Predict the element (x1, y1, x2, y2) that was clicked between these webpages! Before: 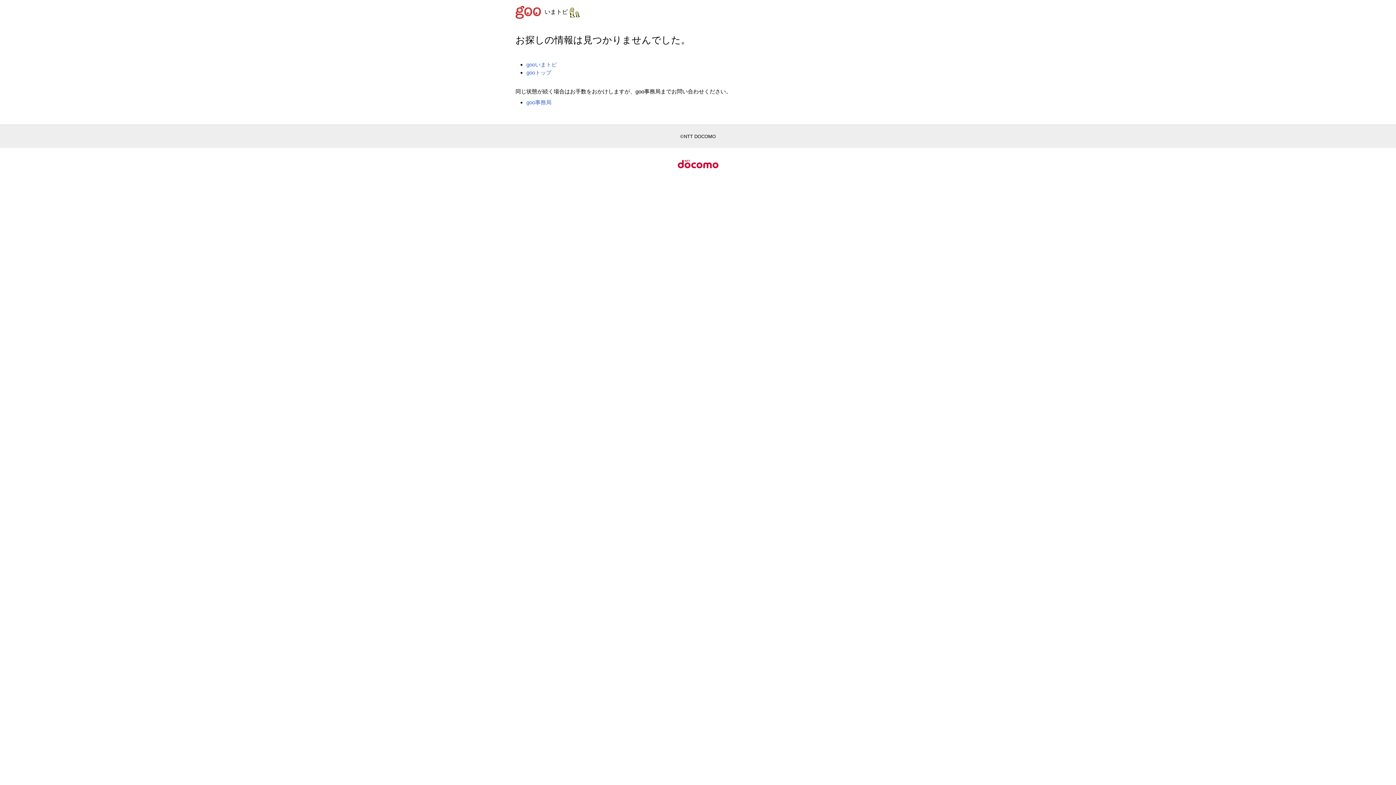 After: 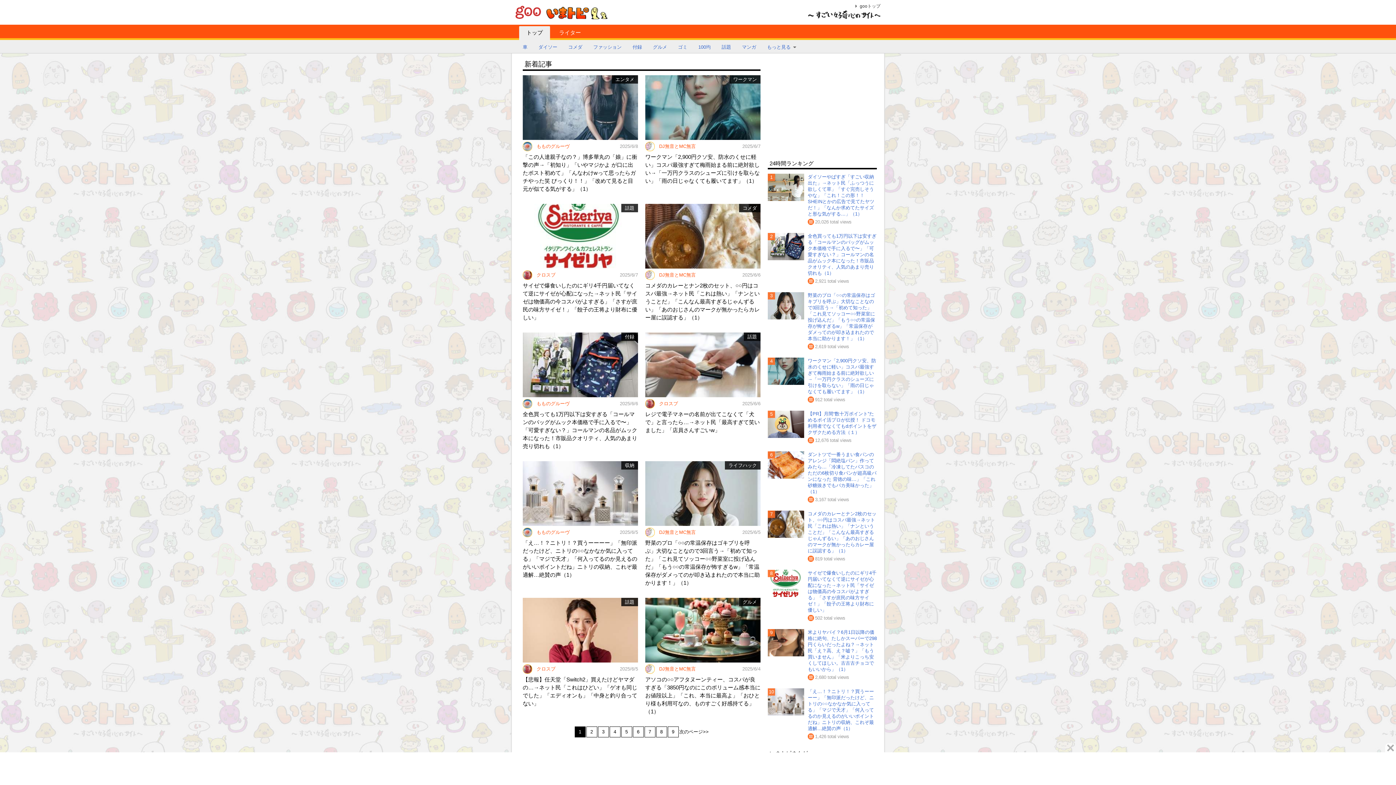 Action: label: gooいまトピ bbox: (526, 61, 557, 67)